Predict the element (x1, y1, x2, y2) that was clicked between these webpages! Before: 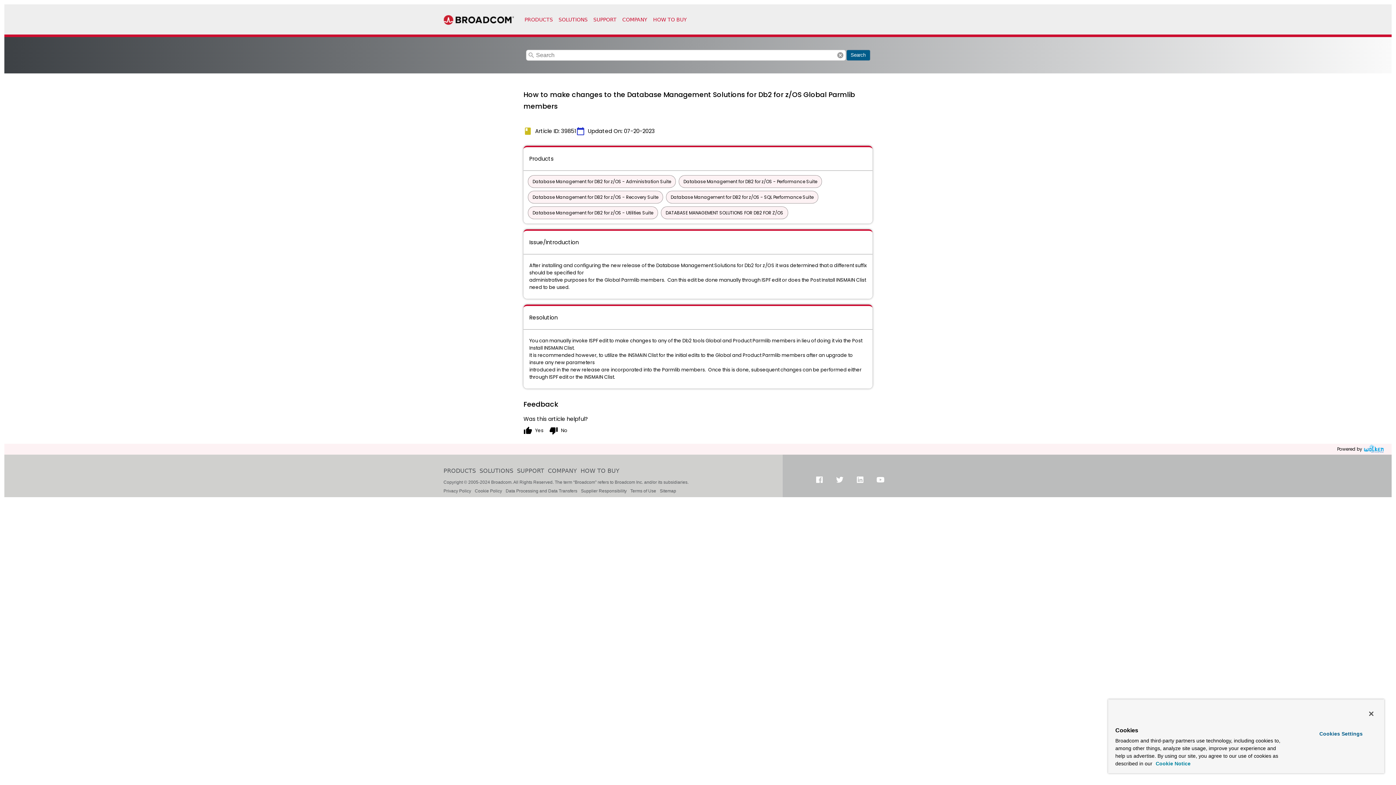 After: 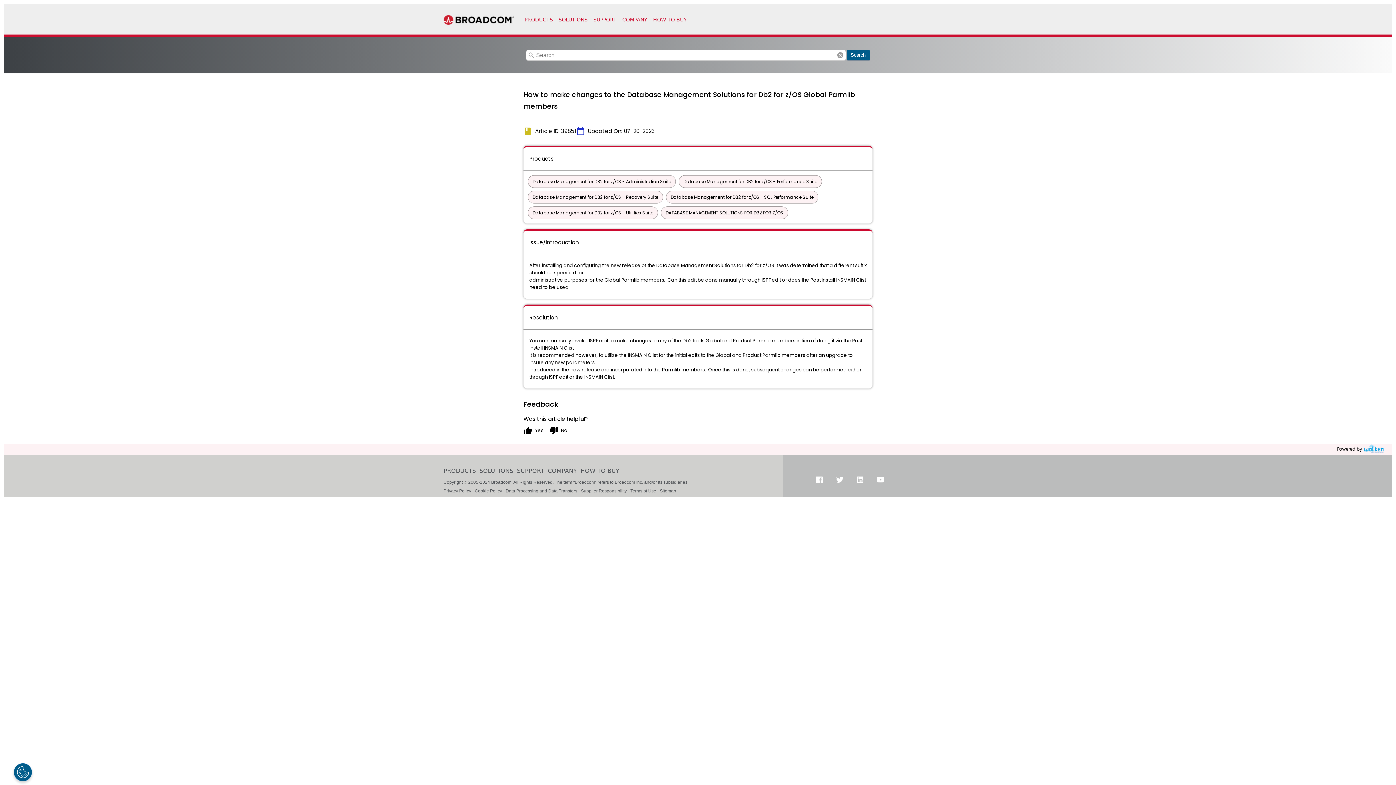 Action: bbox: (1363, 706, 1379, 722) label: Close